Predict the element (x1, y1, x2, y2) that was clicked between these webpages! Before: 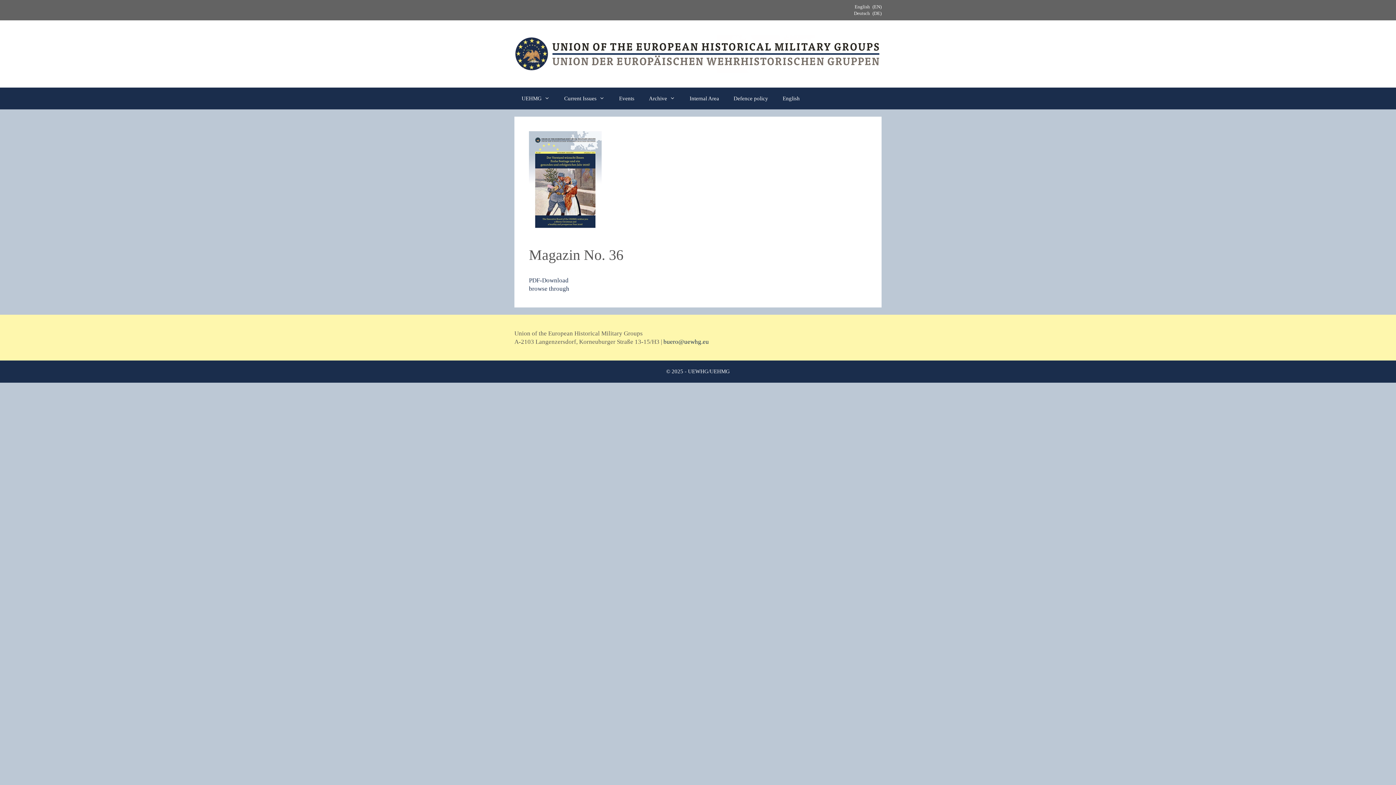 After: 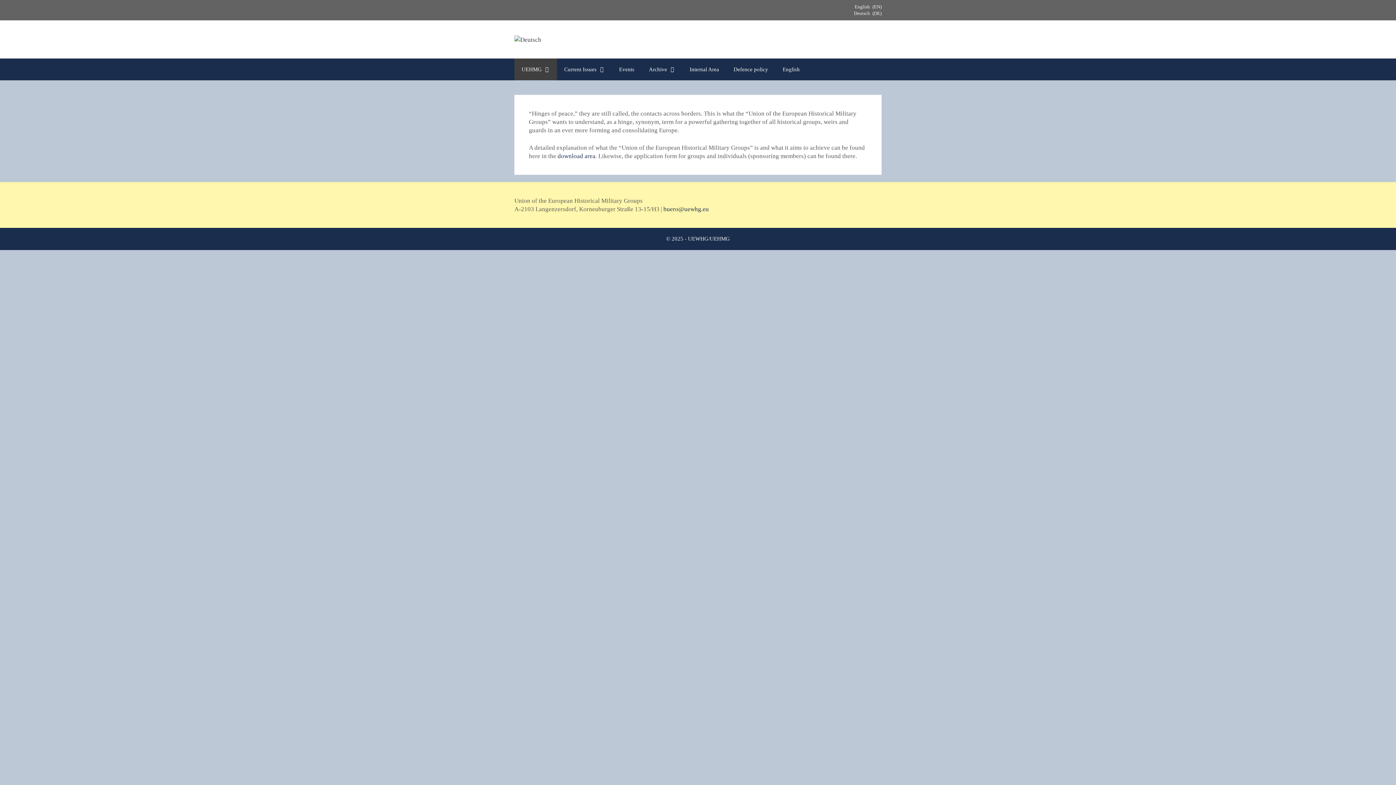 Action: bbox: (514, 49, 881, 56)